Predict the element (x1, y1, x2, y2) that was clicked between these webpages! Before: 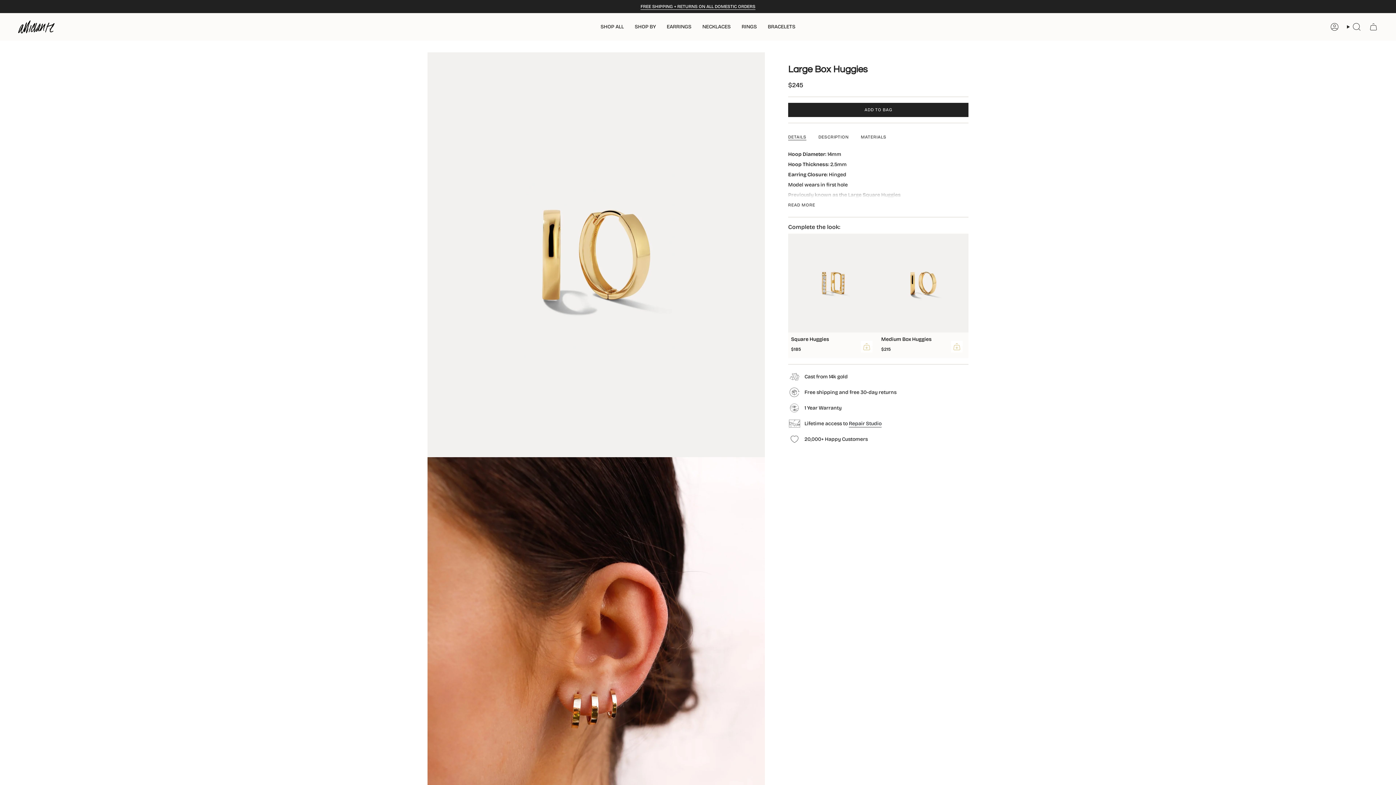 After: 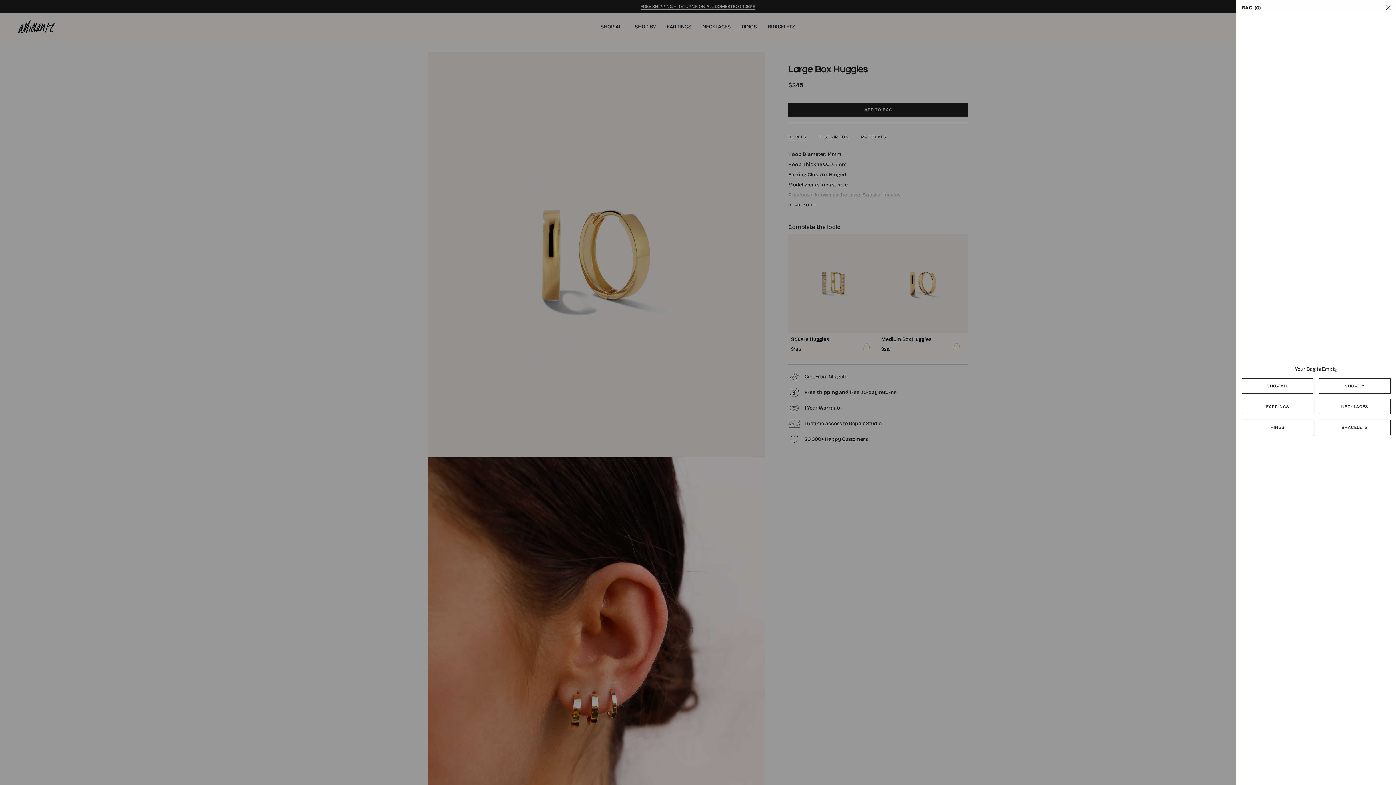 Action: bbox: (1365, 20, 1382, 33) label: Bag